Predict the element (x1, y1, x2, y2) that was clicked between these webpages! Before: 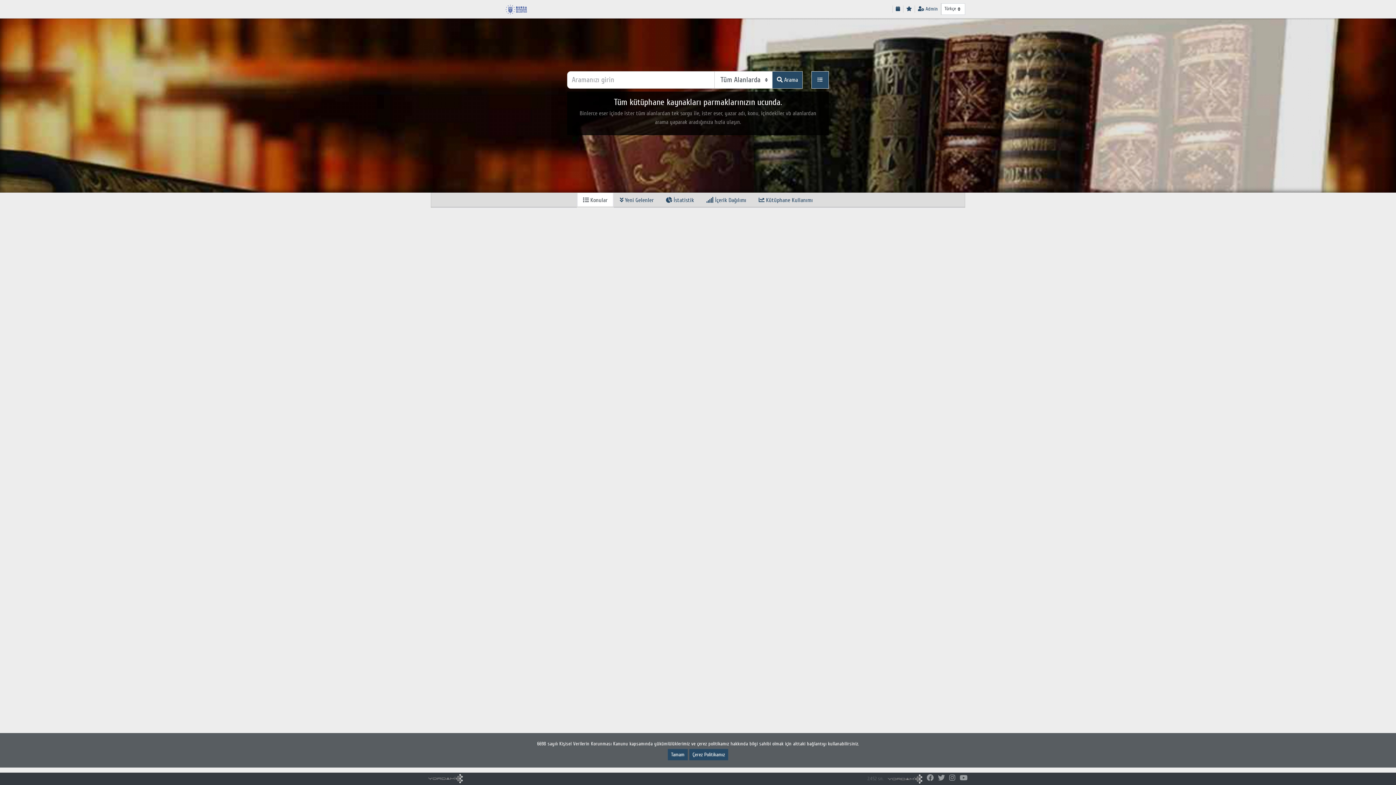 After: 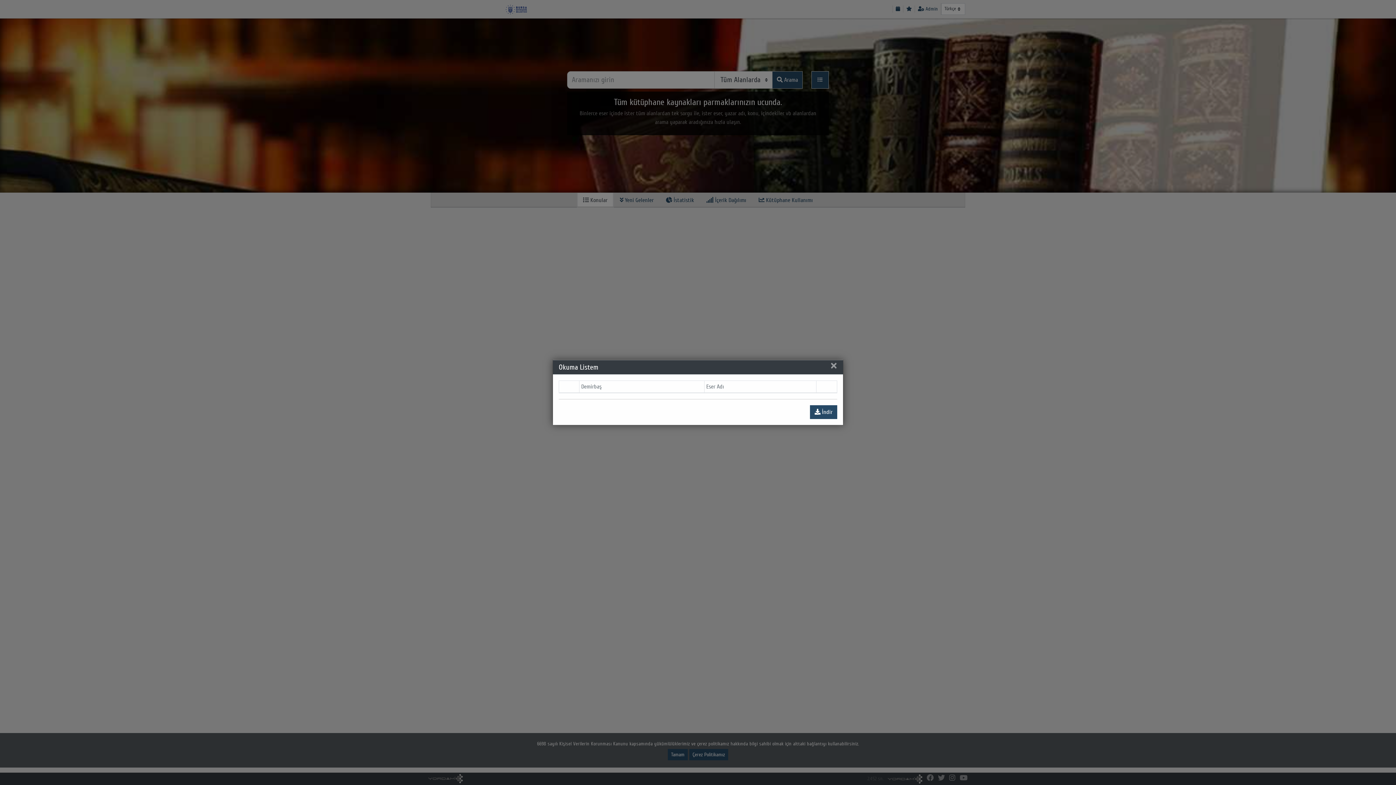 Action: bbox: (903, 5, 914, 12)